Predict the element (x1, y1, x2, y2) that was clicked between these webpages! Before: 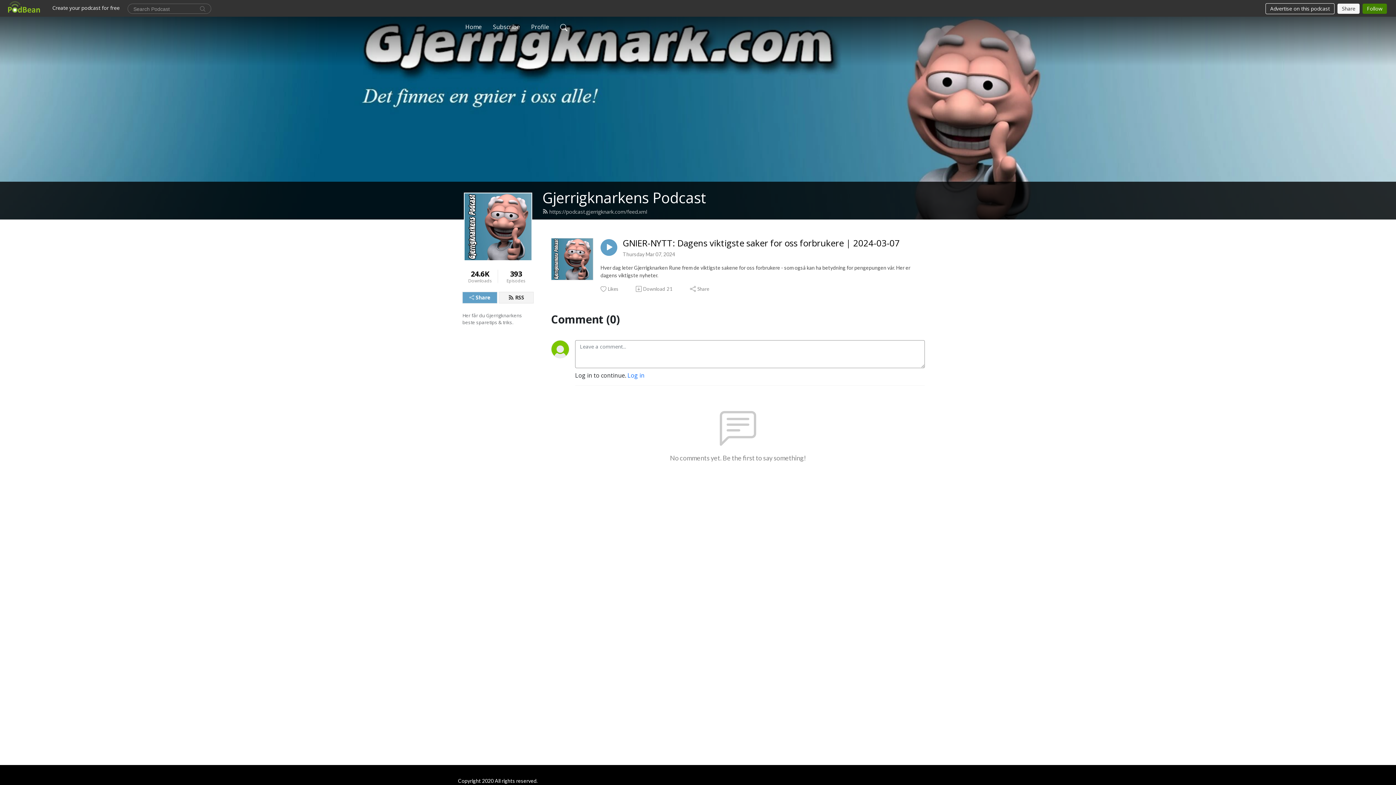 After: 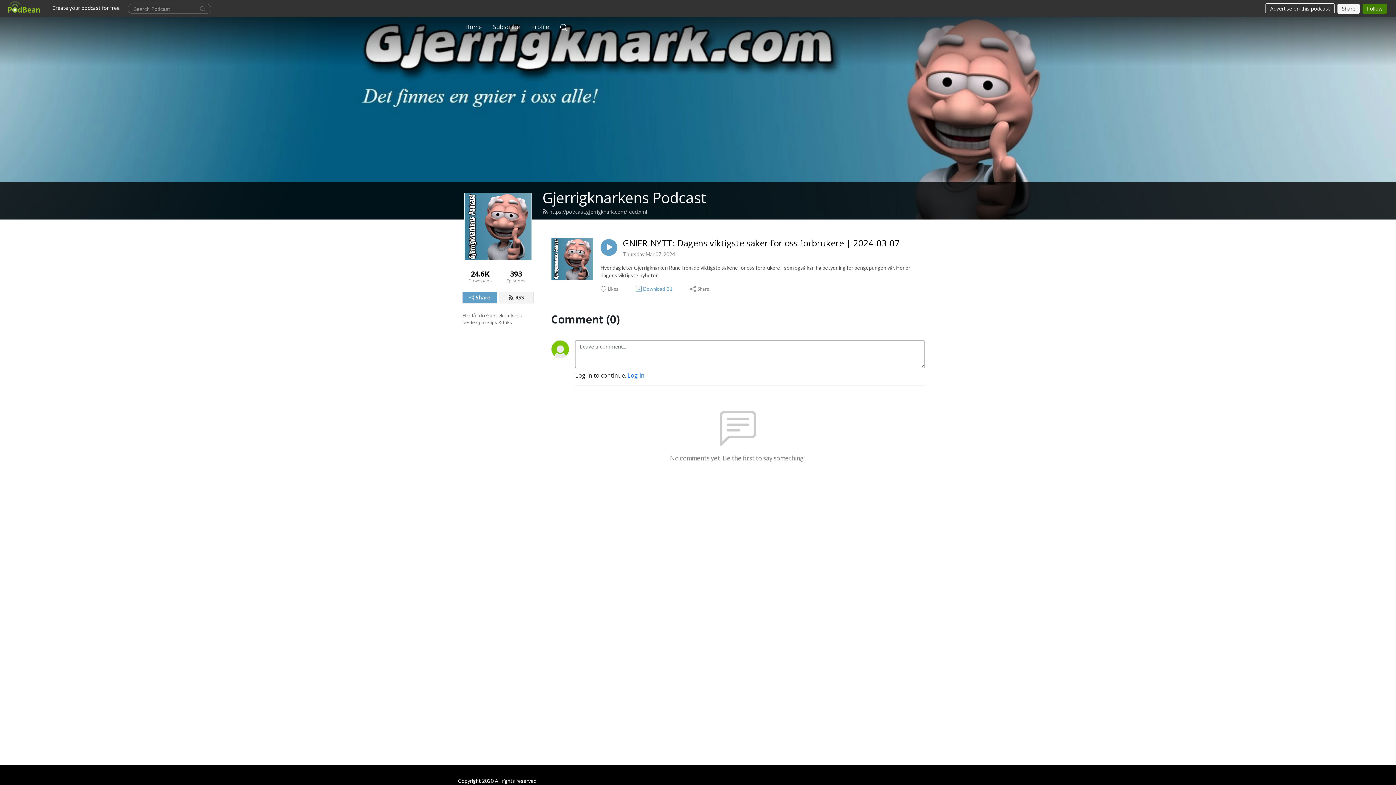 Action: label: Download
21 bbox: (635, 285, 673, 292)